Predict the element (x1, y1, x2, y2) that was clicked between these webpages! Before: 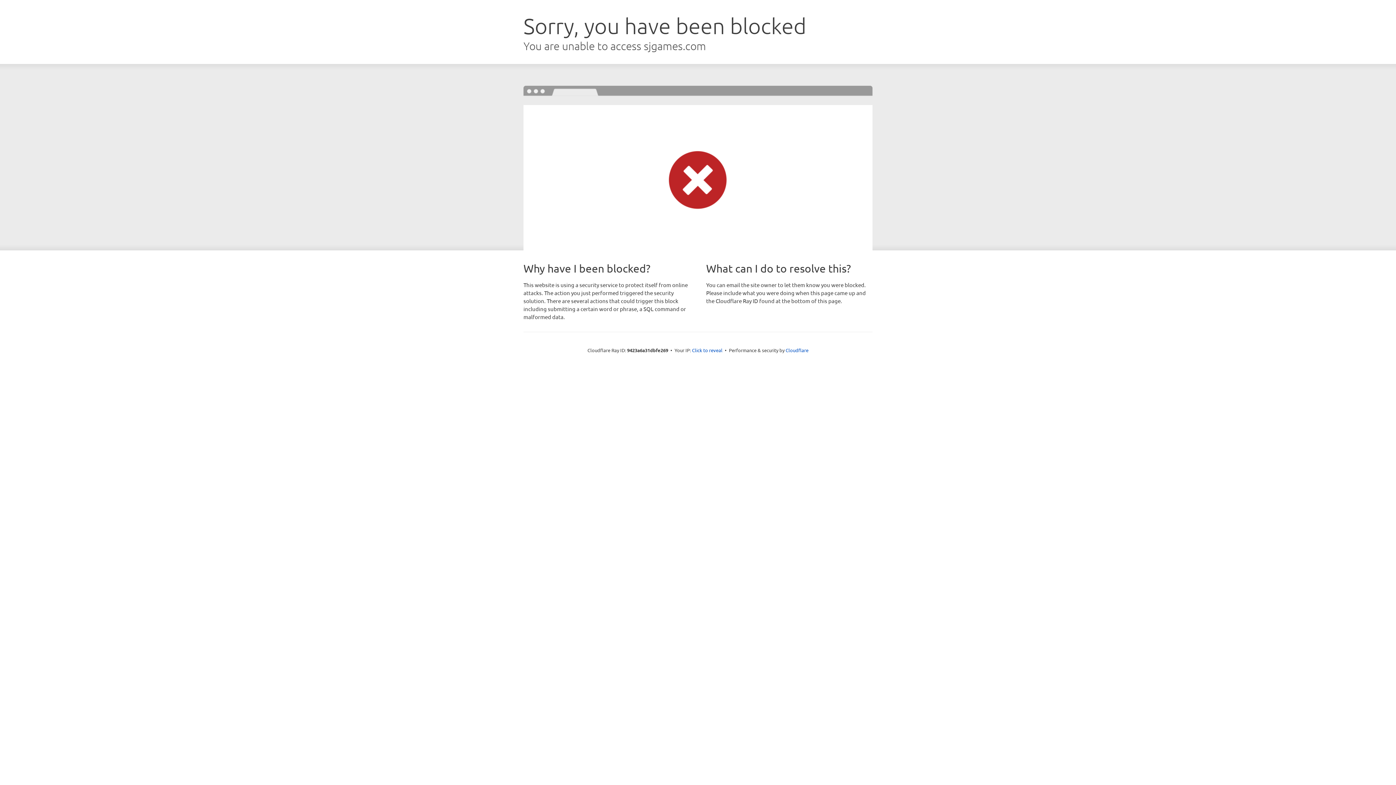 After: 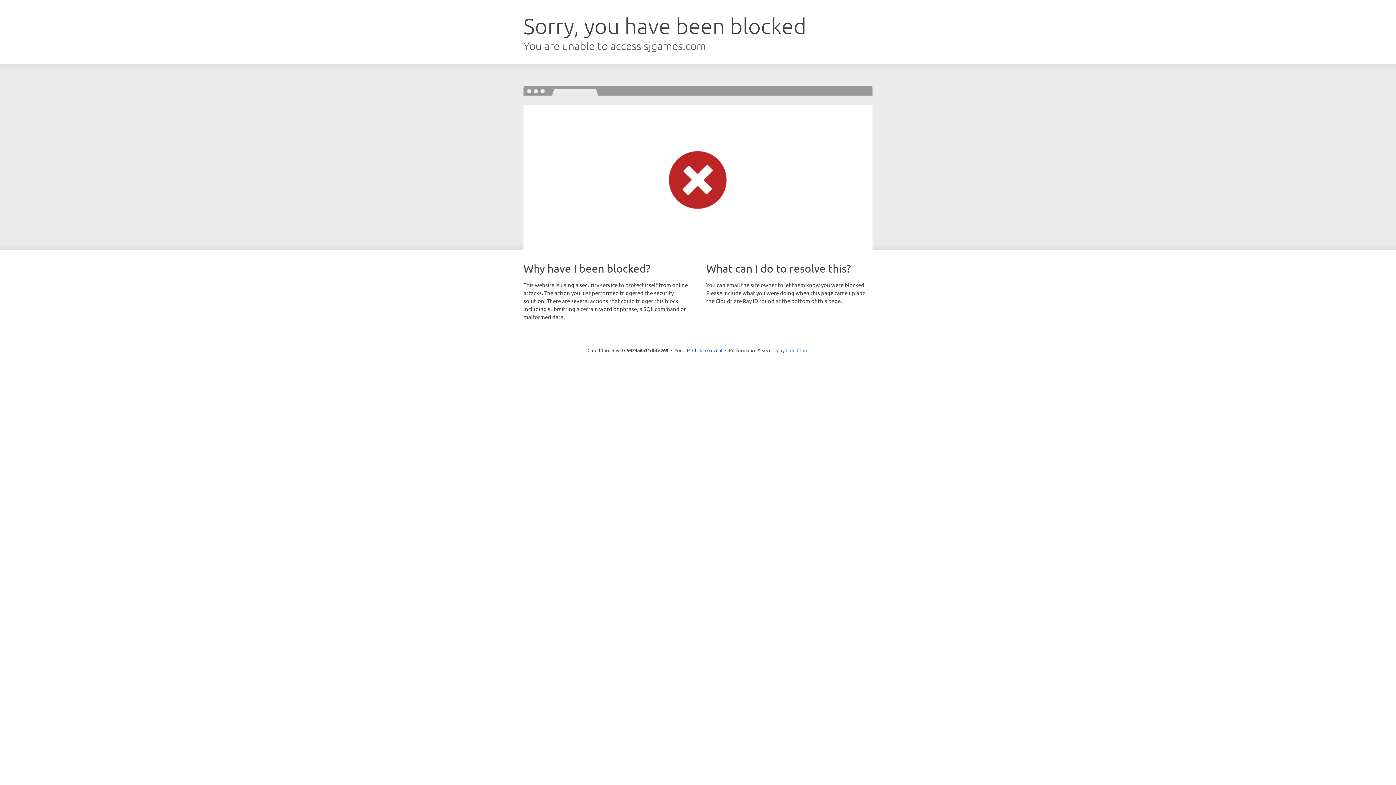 Action: label: Cloudflare bbox: (785, 347, 808, 353)